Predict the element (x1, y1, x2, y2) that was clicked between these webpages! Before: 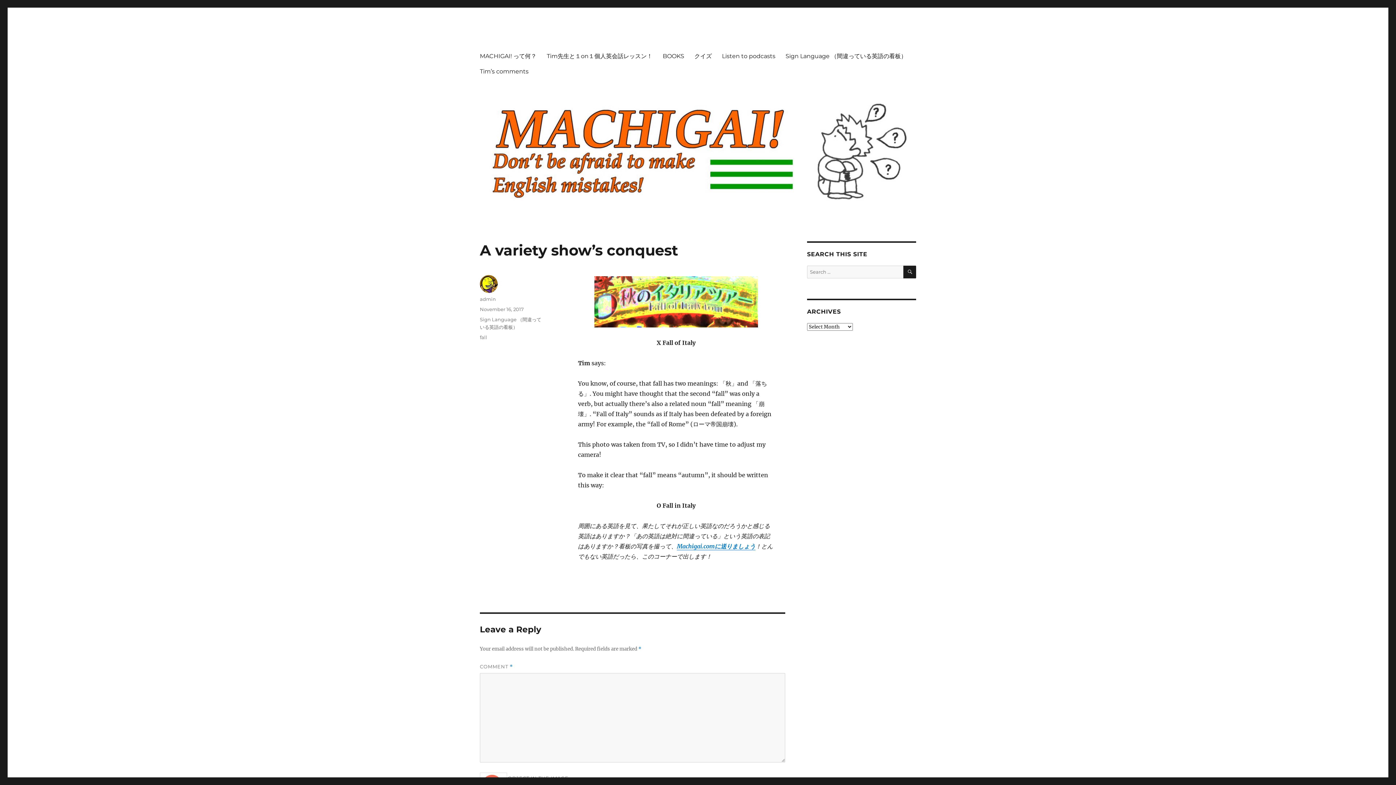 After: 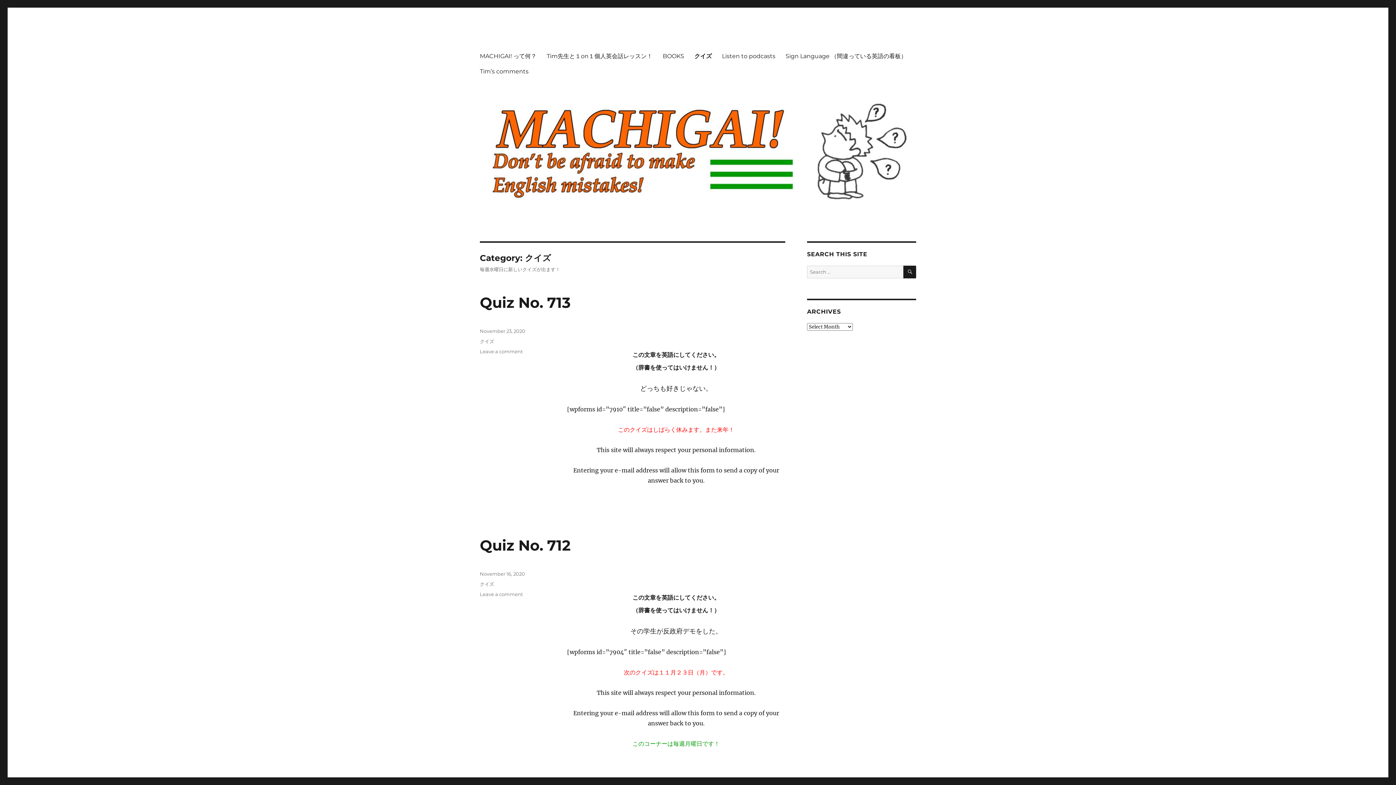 Action: label: クイズ bbox: (689, 48, 717, 63)